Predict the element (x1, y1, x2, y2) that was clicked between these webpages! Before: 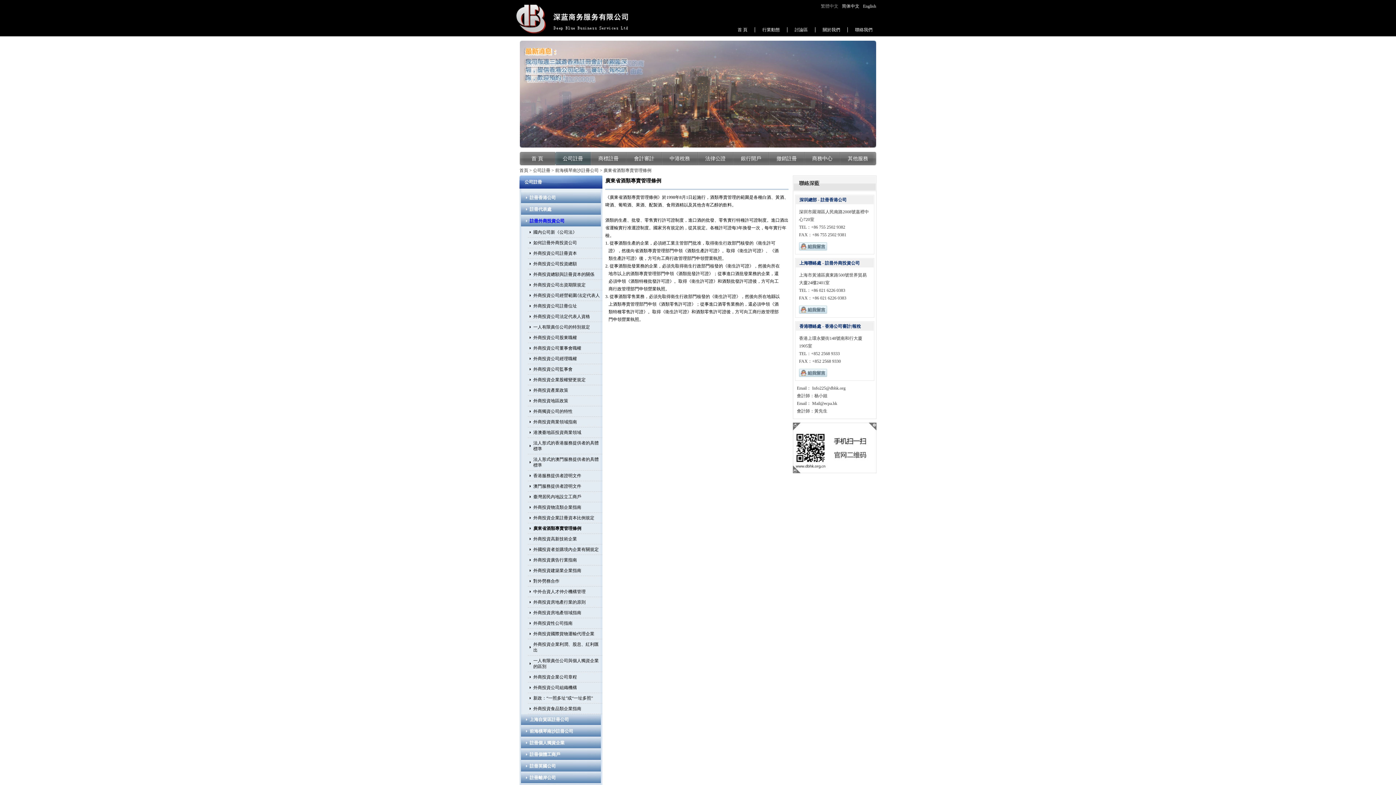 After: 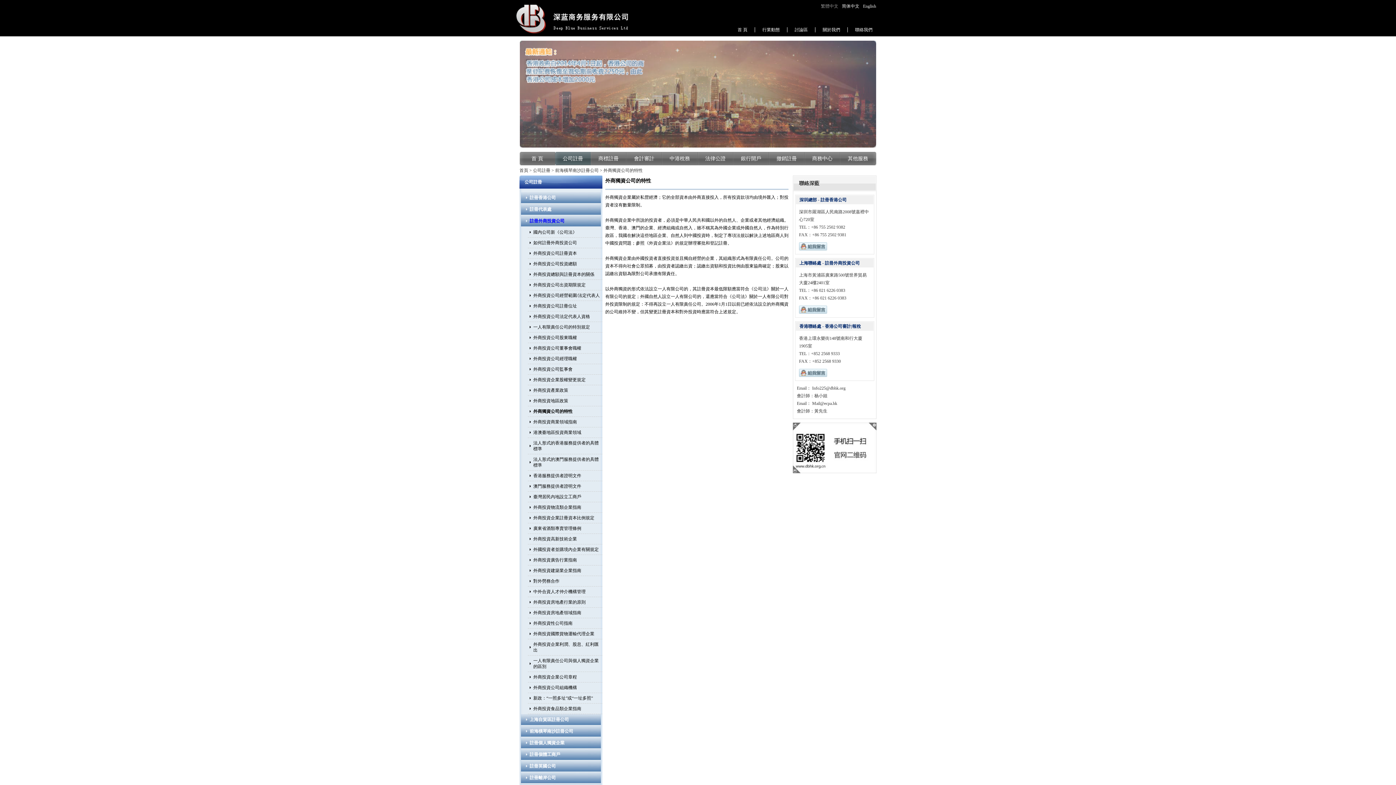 Action: bbox: (533, 409, 572, 414) label: 外商獨資公司的特性